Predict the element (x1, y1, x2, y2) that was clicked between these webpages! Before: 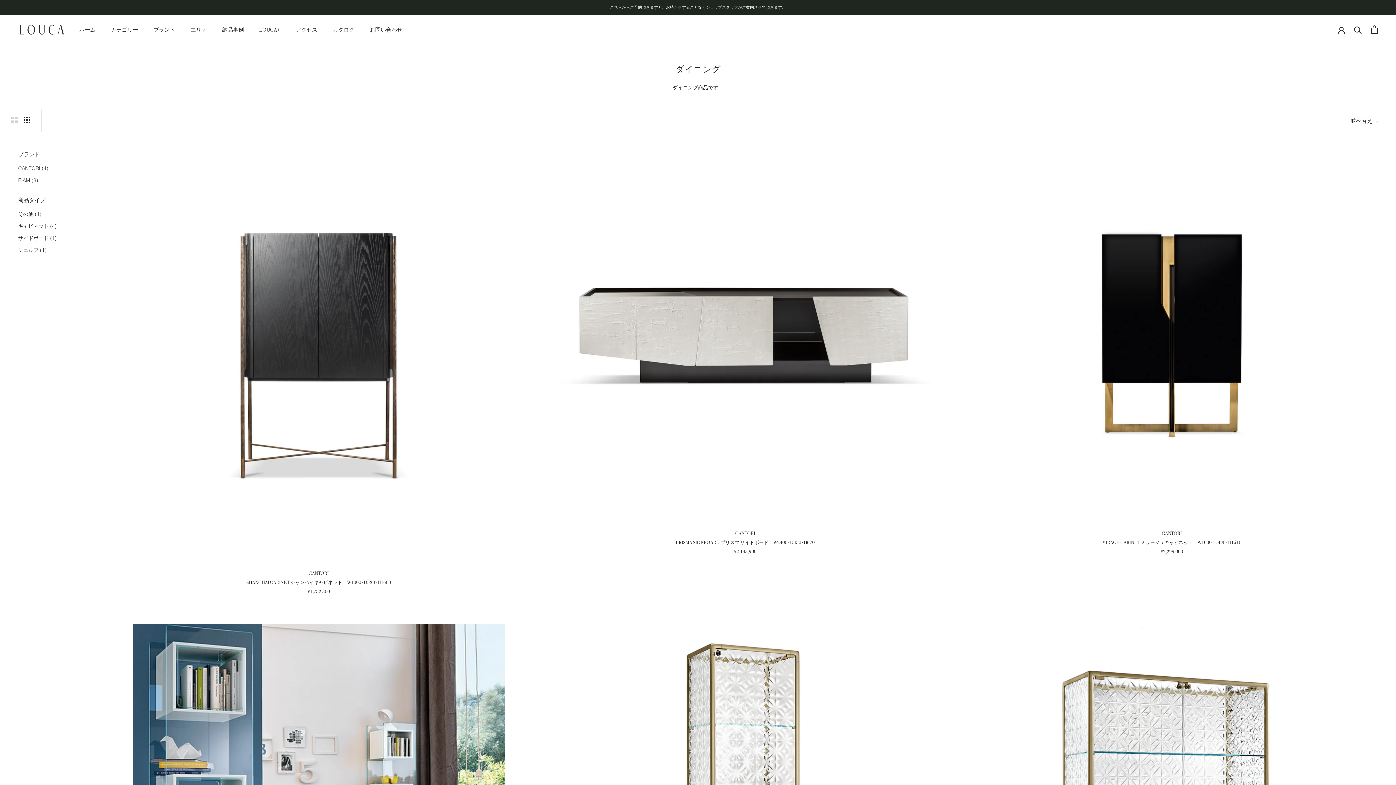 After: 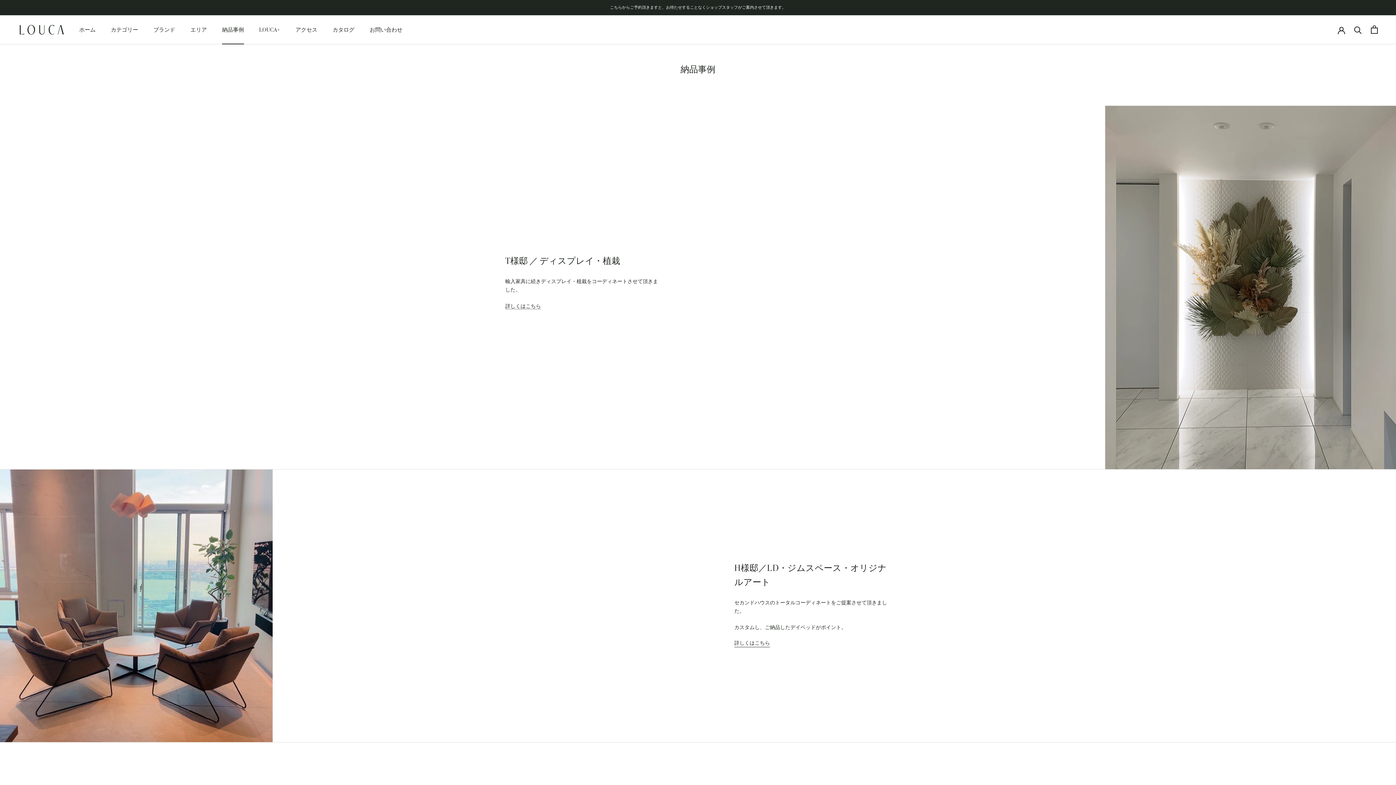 Action: label: 納品事例
納品事例 bbox: (222, 26, 244, 33)